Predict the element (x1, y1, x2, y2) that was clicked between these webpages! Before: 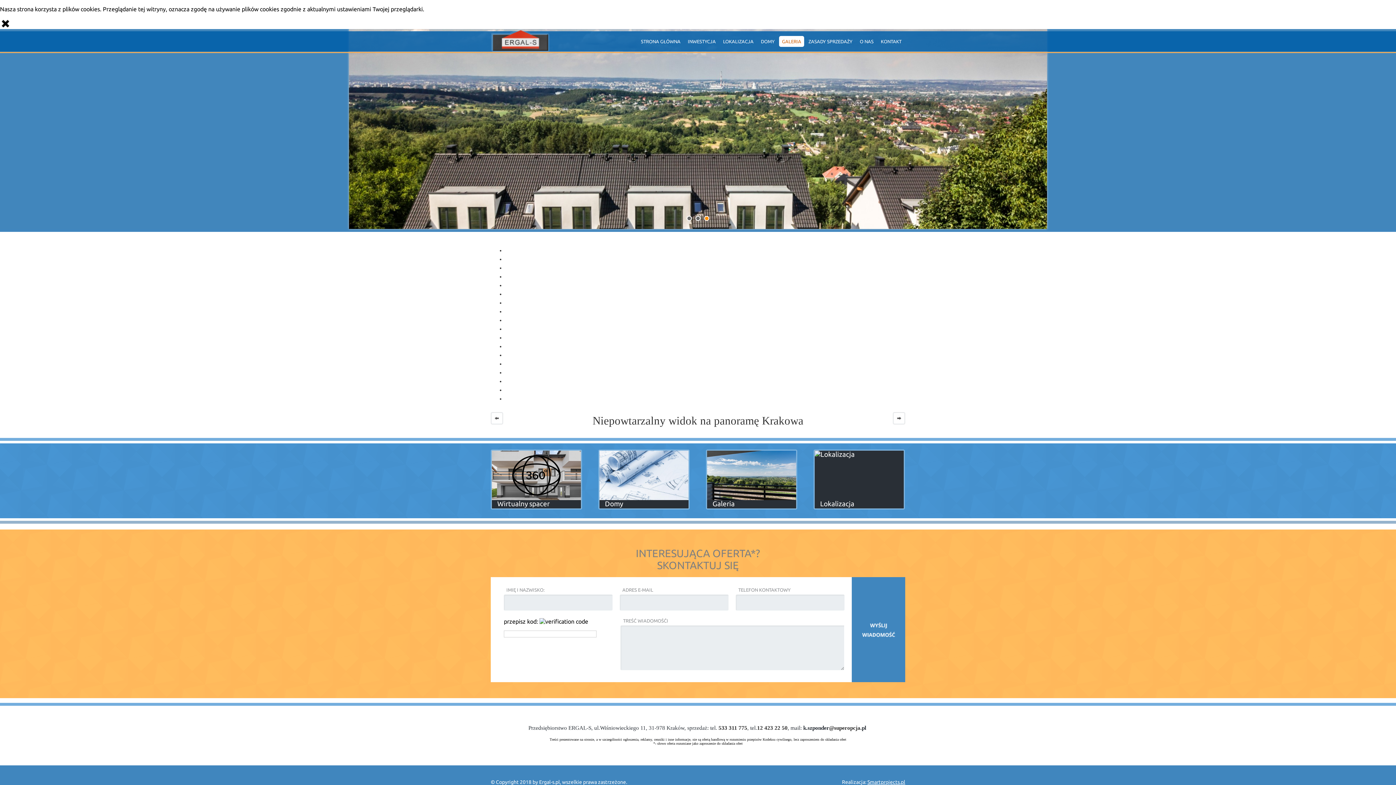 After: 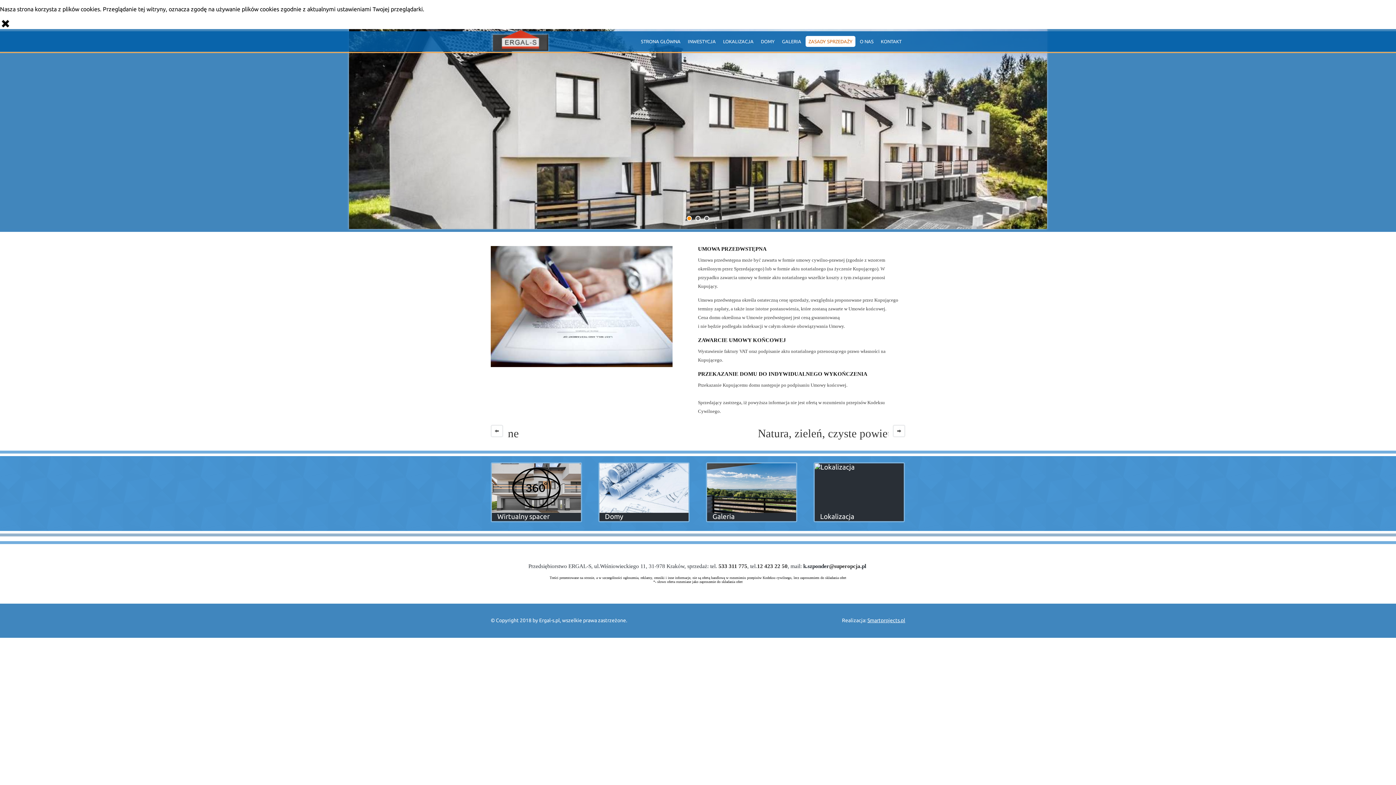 Action: bbox: (805, 36, 855, 46) label: ZASADY SPRZEDAŻY